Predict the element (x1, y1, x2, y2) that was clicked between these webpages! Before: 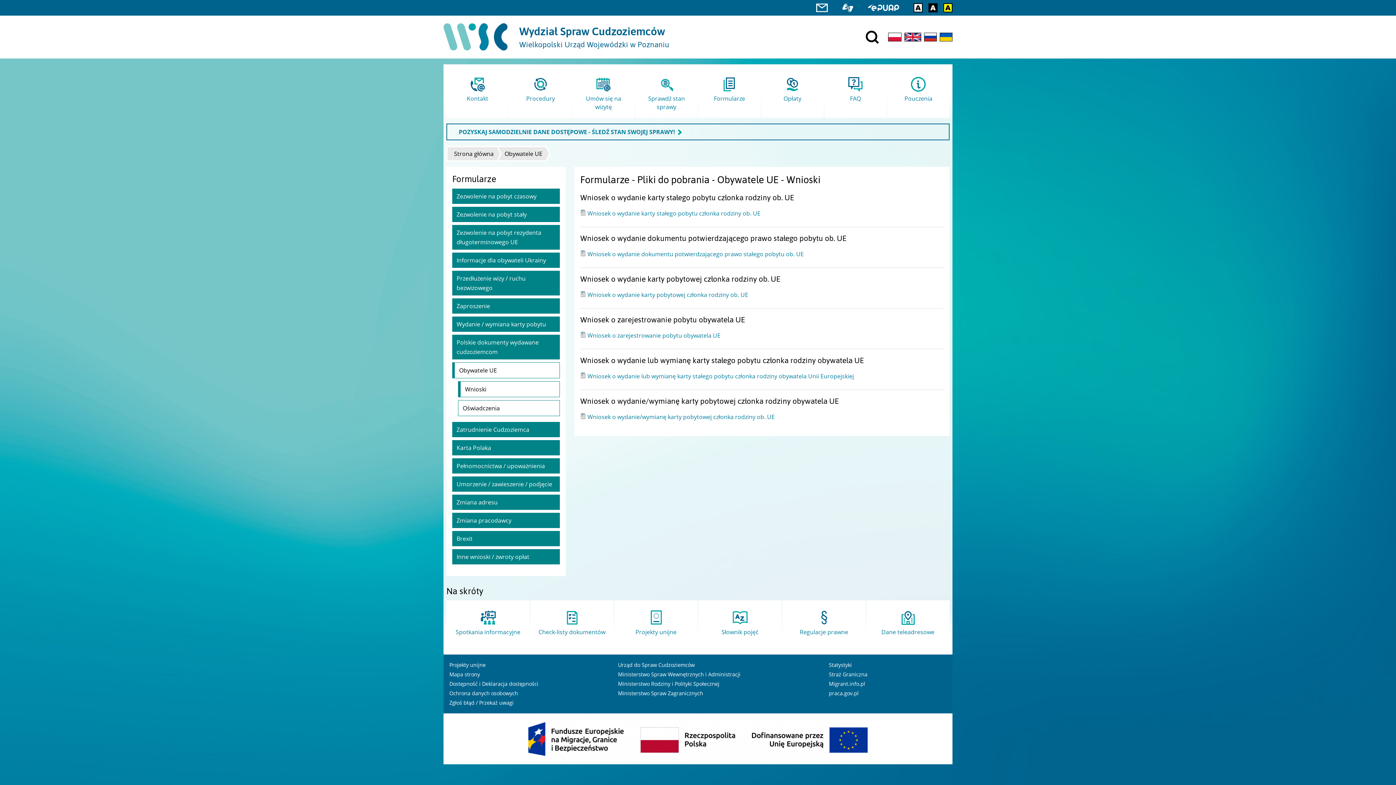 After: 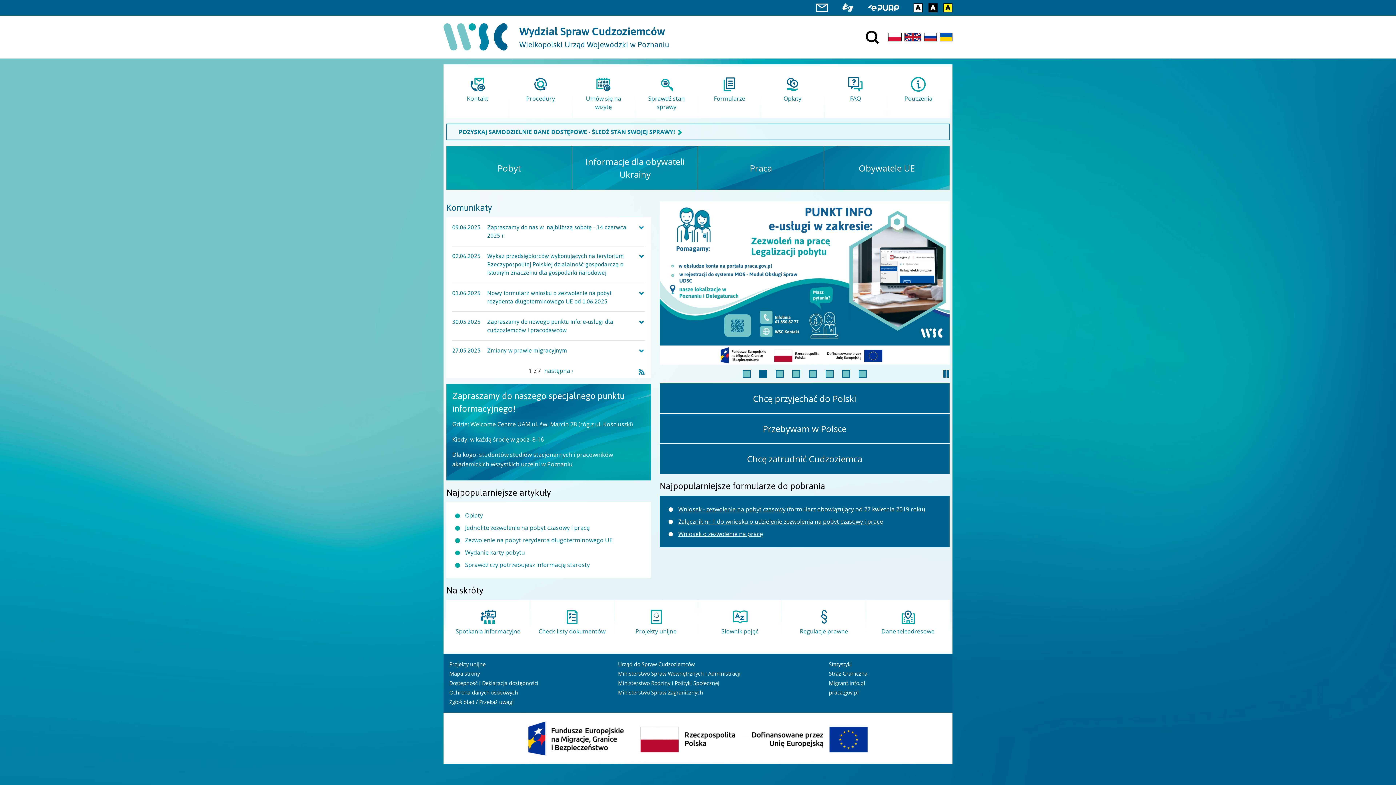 Action: bbox: (519, 25, 669, 48) label: Wydział Spraw Cudzoziemców
Wielkopolski Urząd Wojewódzki w Poznaniu